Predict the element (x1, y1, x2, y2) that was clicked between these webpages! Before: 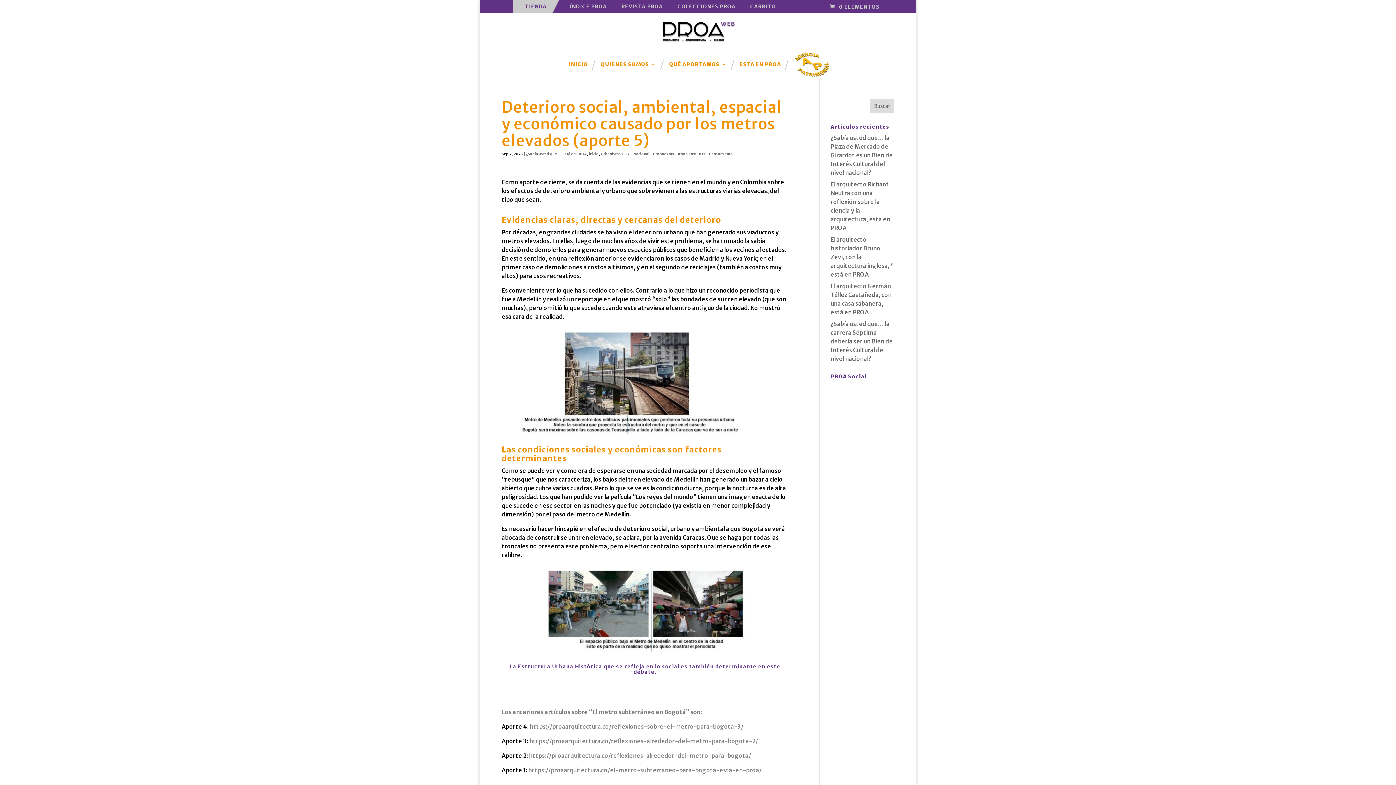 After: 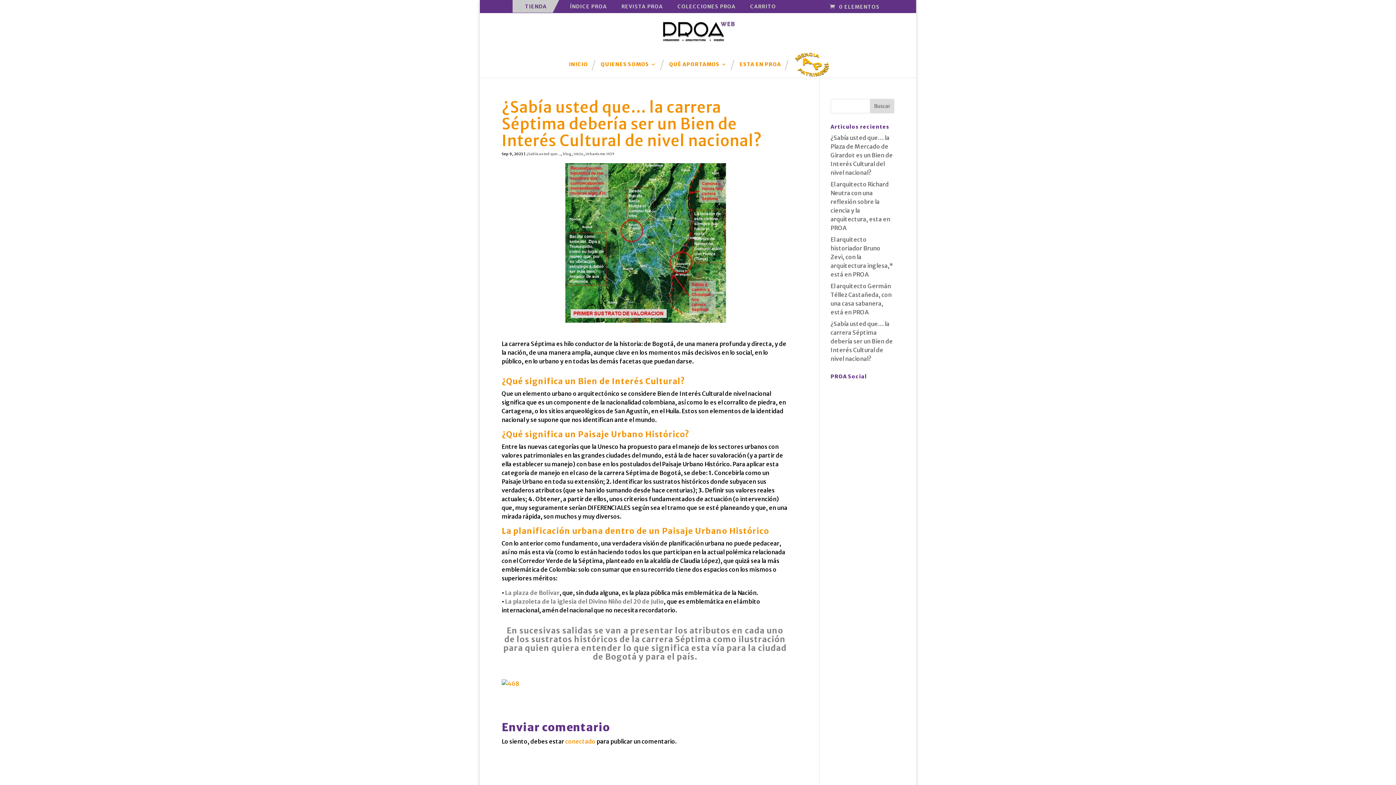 Action: bbox: (830, 320, 893, 362) label: ¿Sabía usted que… la carrera Séptima debería ser un Bien de Interés Cultural de nivel nacional?